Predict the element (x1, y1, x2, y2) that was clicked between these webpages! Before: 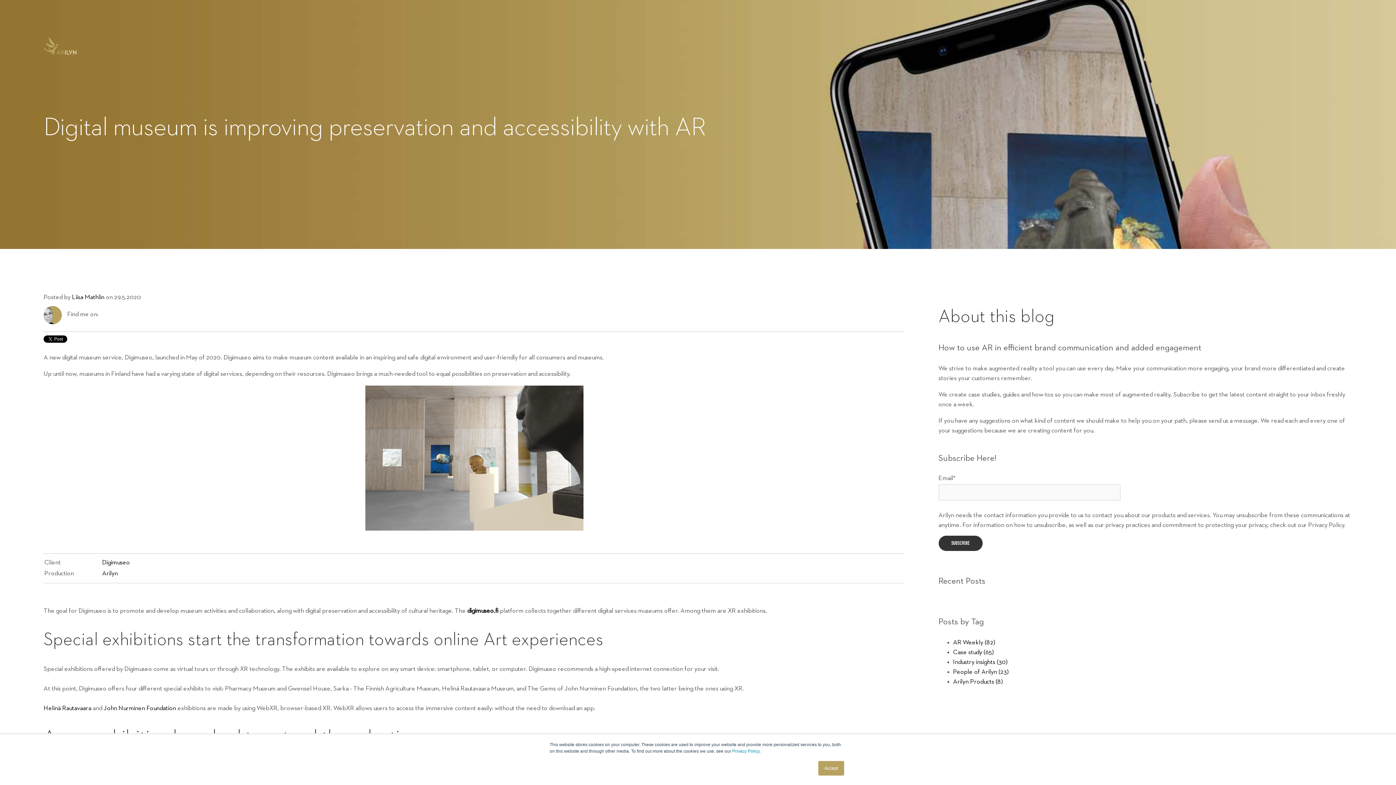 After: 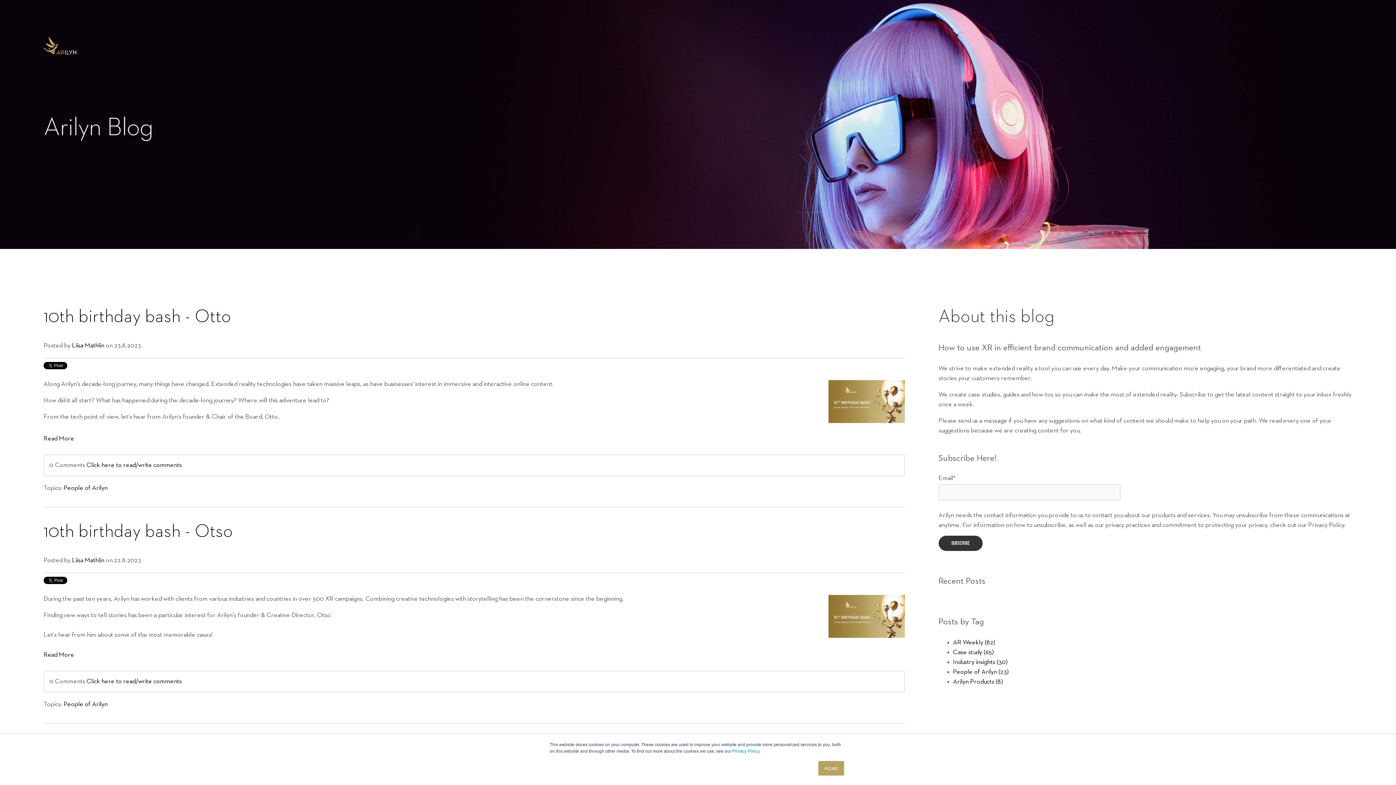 Action: label: People of Arilyn (23) bbox: (953, 669, 1008, 675)